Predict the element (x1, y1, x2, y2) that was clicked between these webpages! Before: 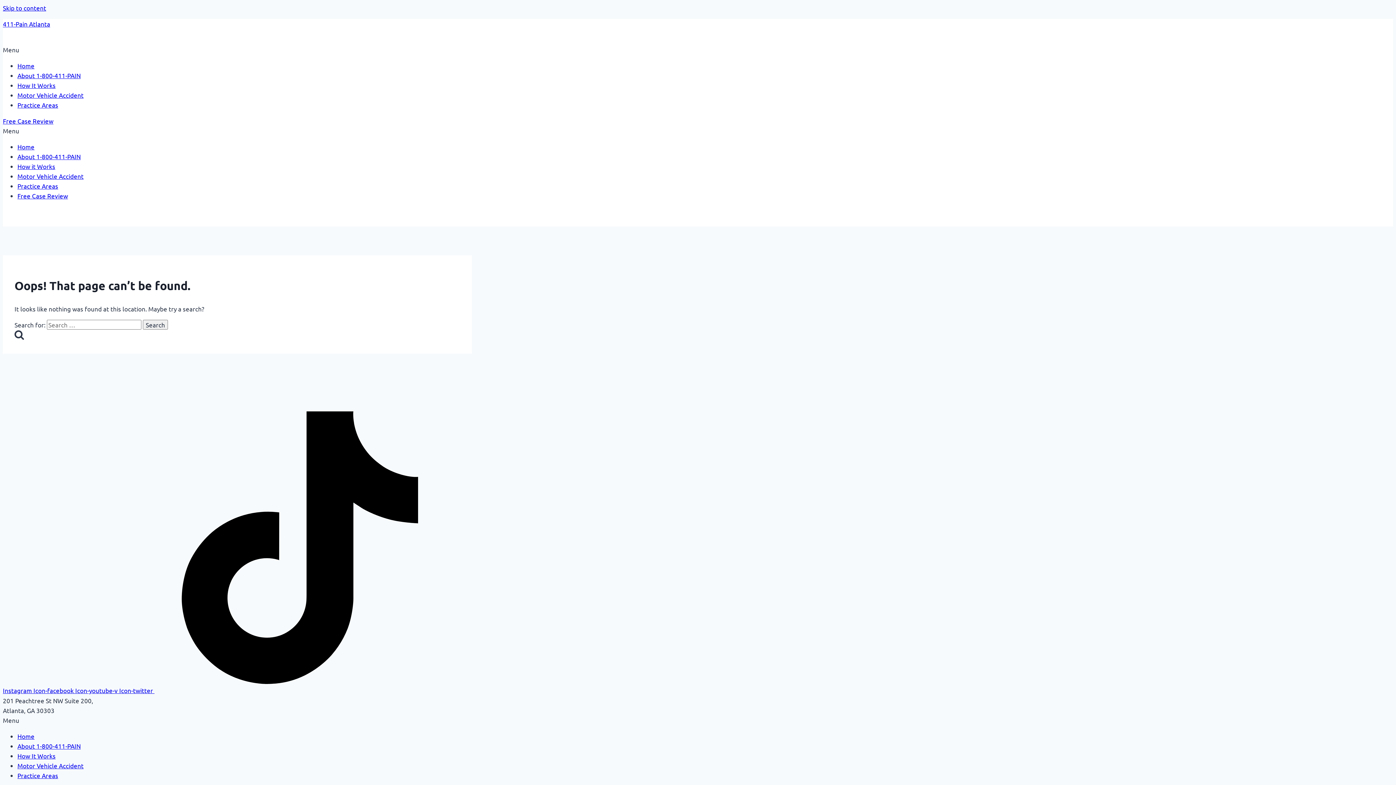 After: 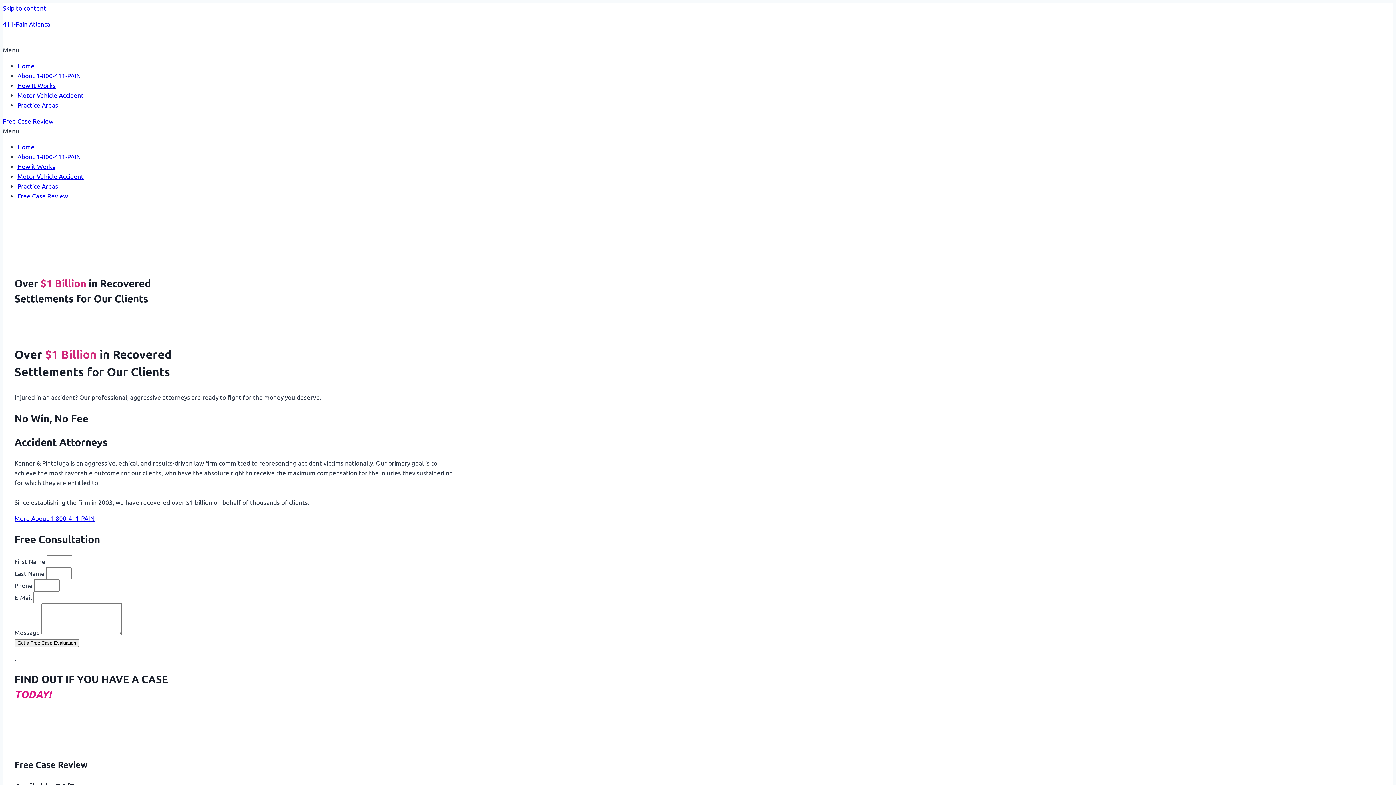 Action: bbox: (17, 61, 34, 69) label: Home